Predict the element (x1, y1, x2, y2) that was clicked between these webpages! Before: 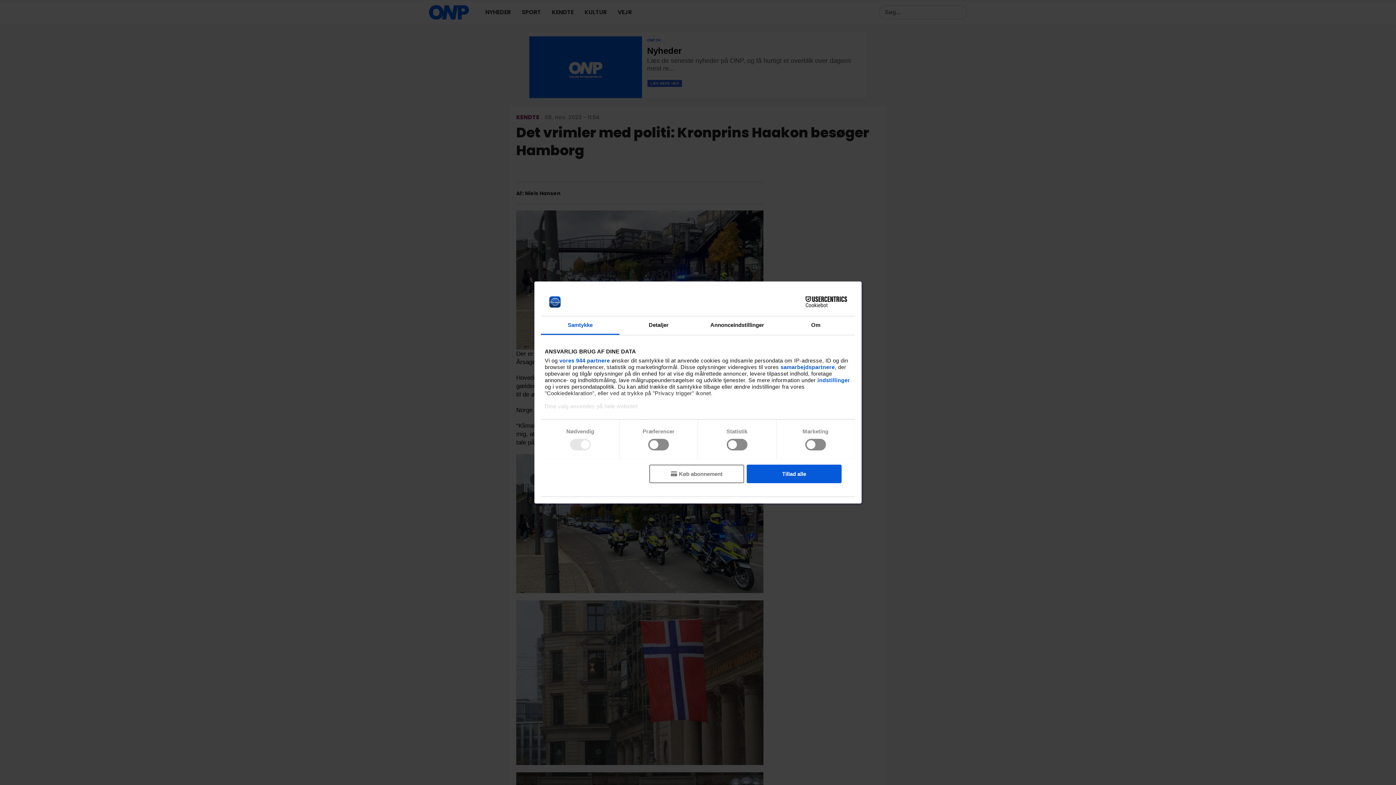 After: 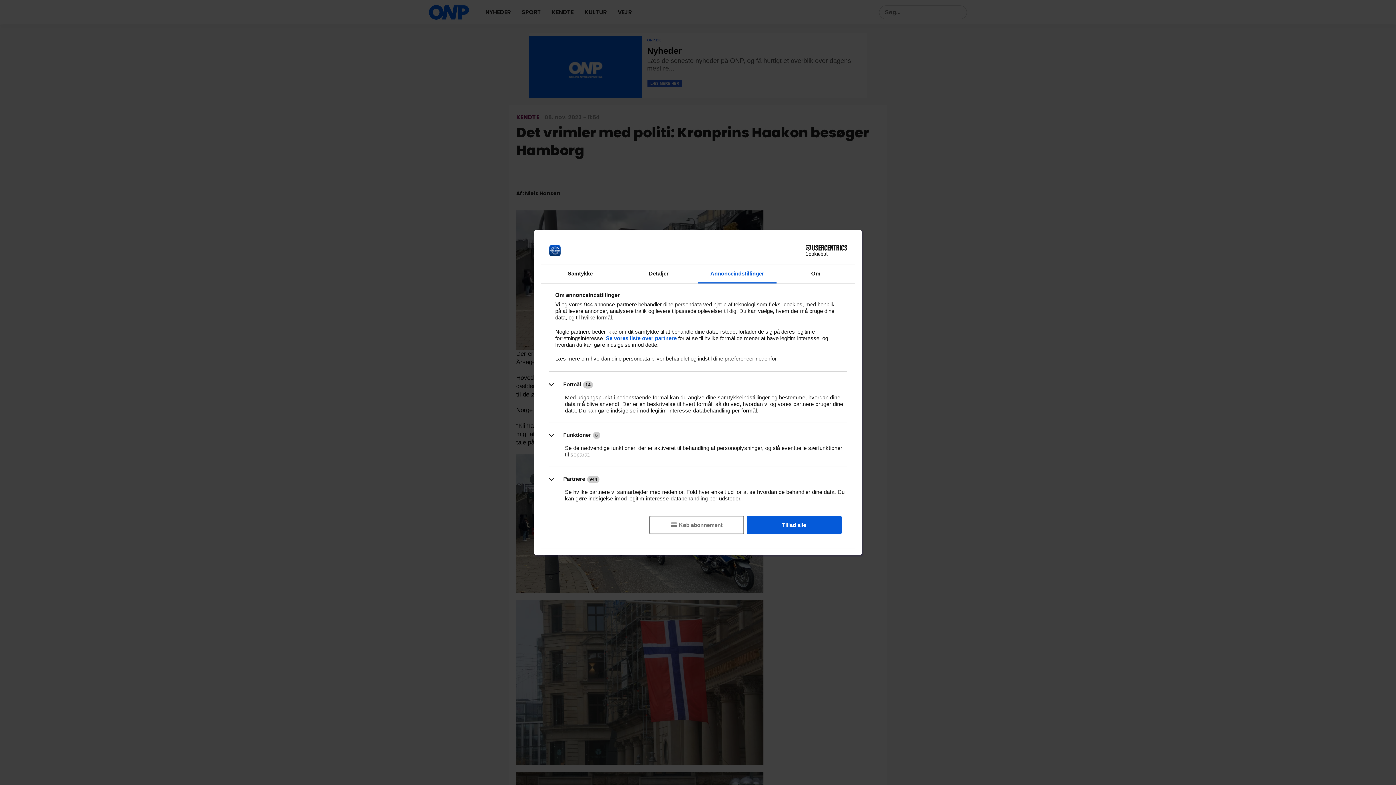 Action: label: Annonceindstillinger bbox: (698, 316, 776, 335)